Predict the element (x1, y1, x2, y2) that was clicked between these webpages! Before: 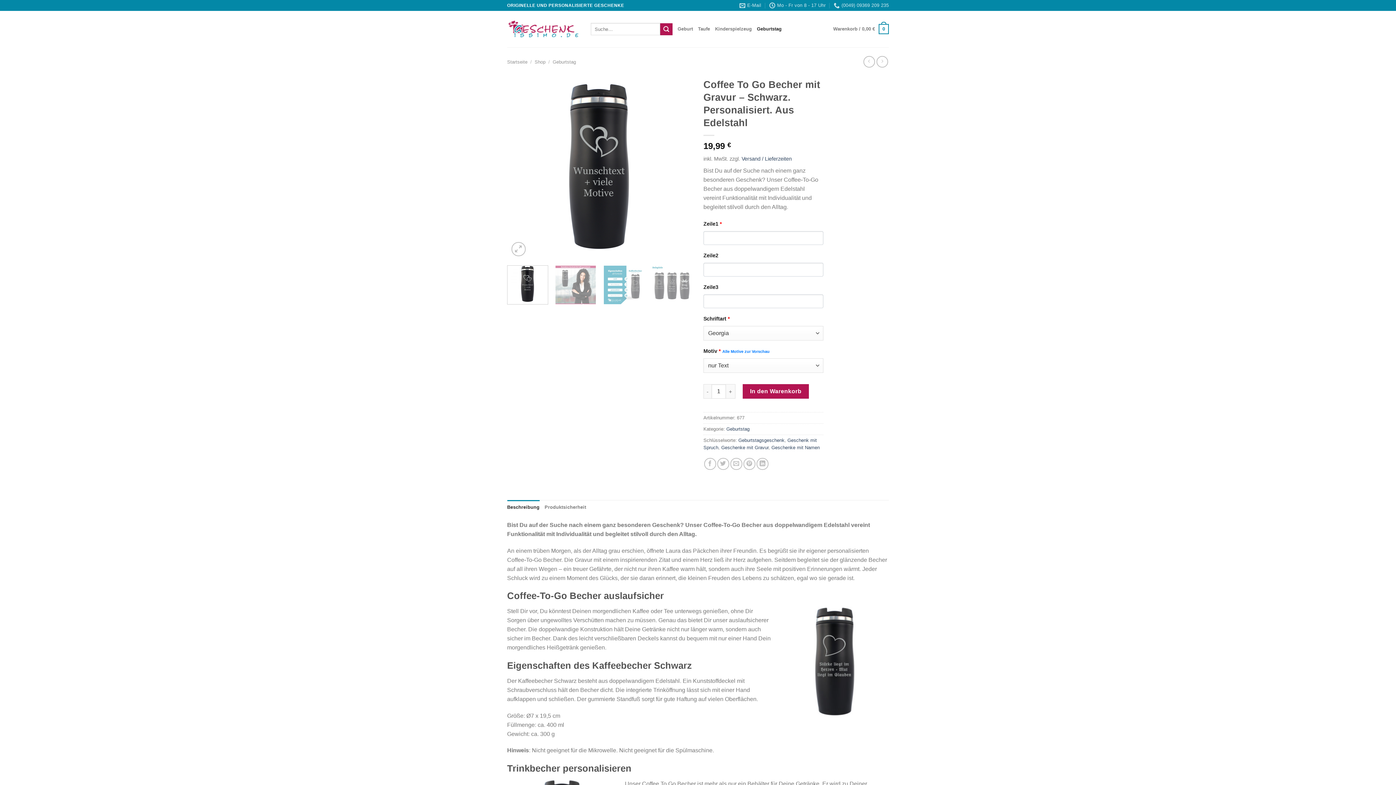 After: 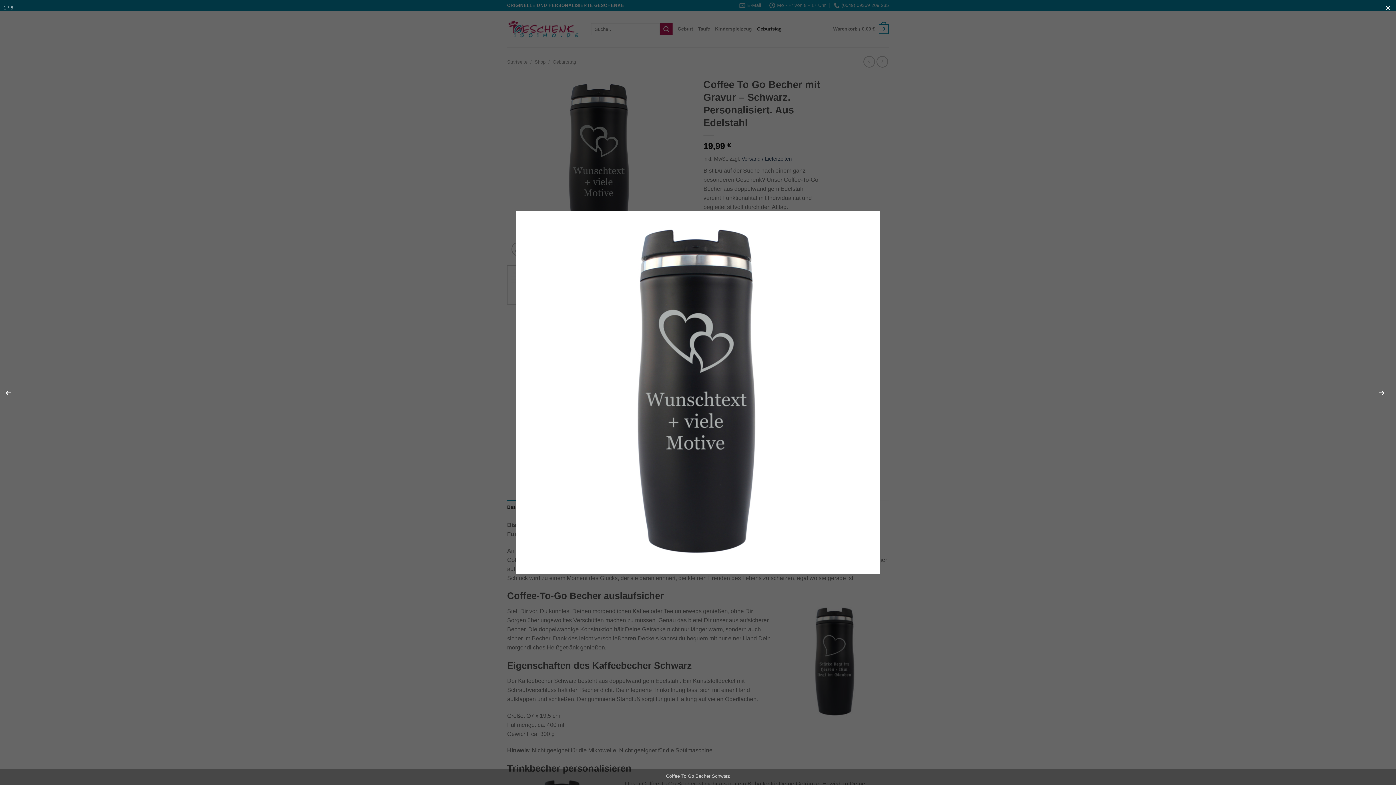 Action: bbox: (507, 163, 692, 169)